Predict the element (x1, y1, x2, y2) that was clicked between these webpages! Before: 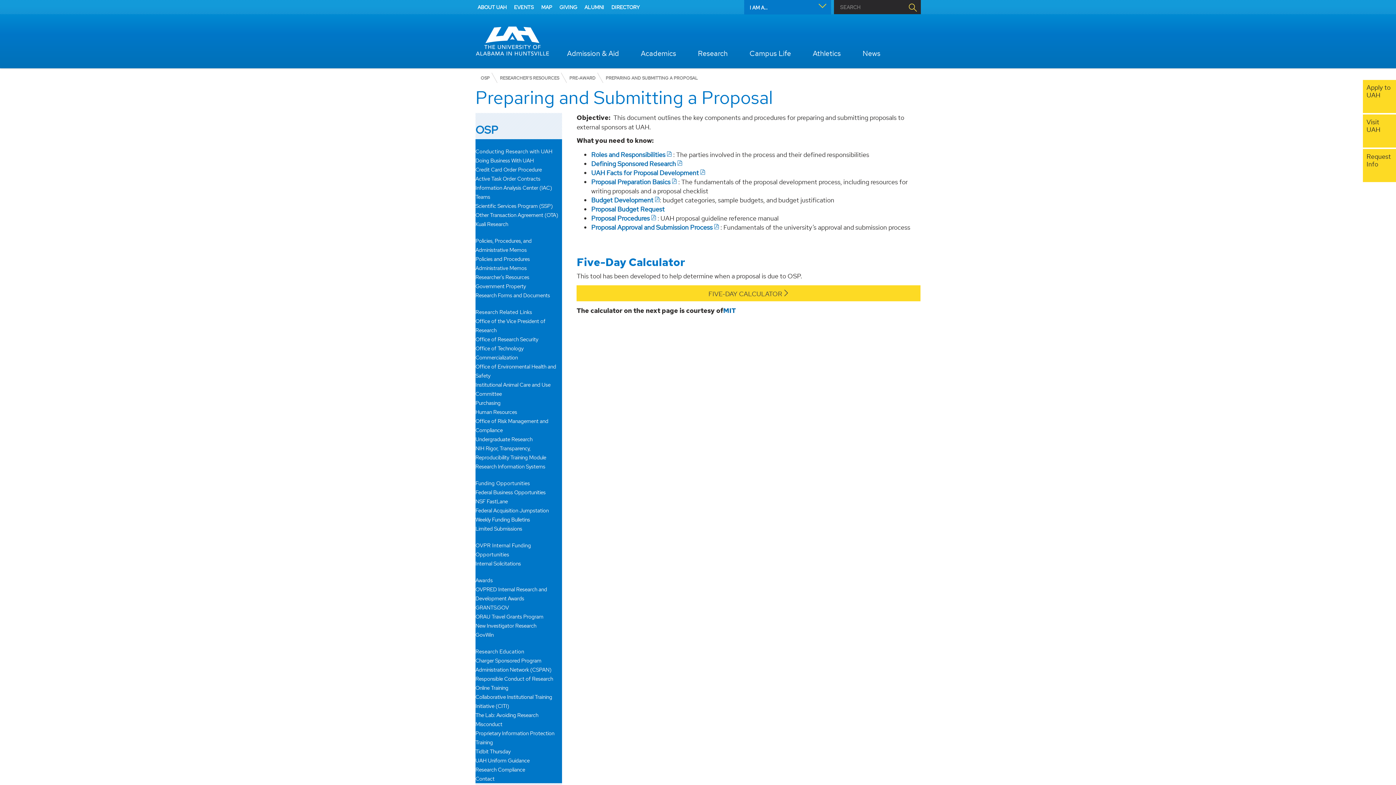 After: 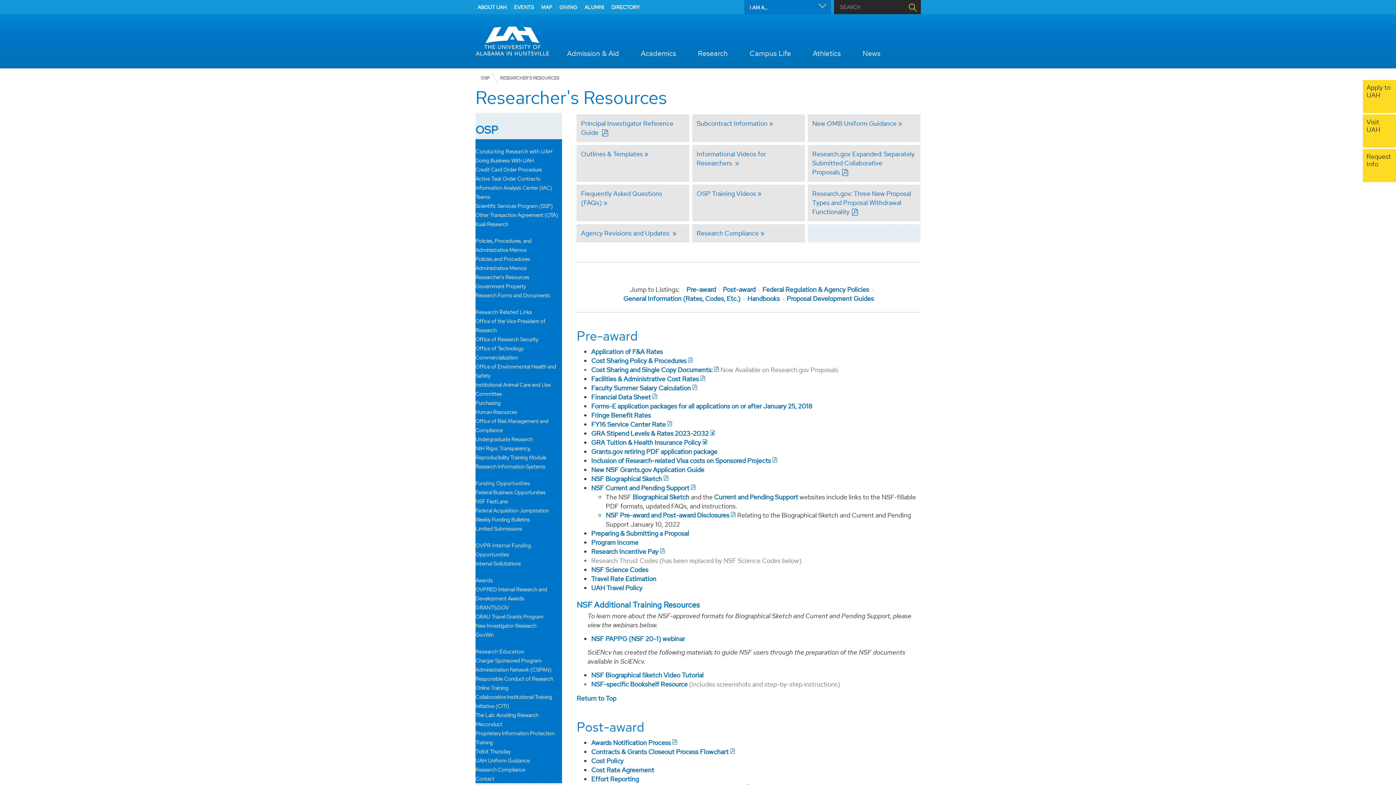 Action: label: Researcher's Resources bbox: (475, 272, 562, 281)